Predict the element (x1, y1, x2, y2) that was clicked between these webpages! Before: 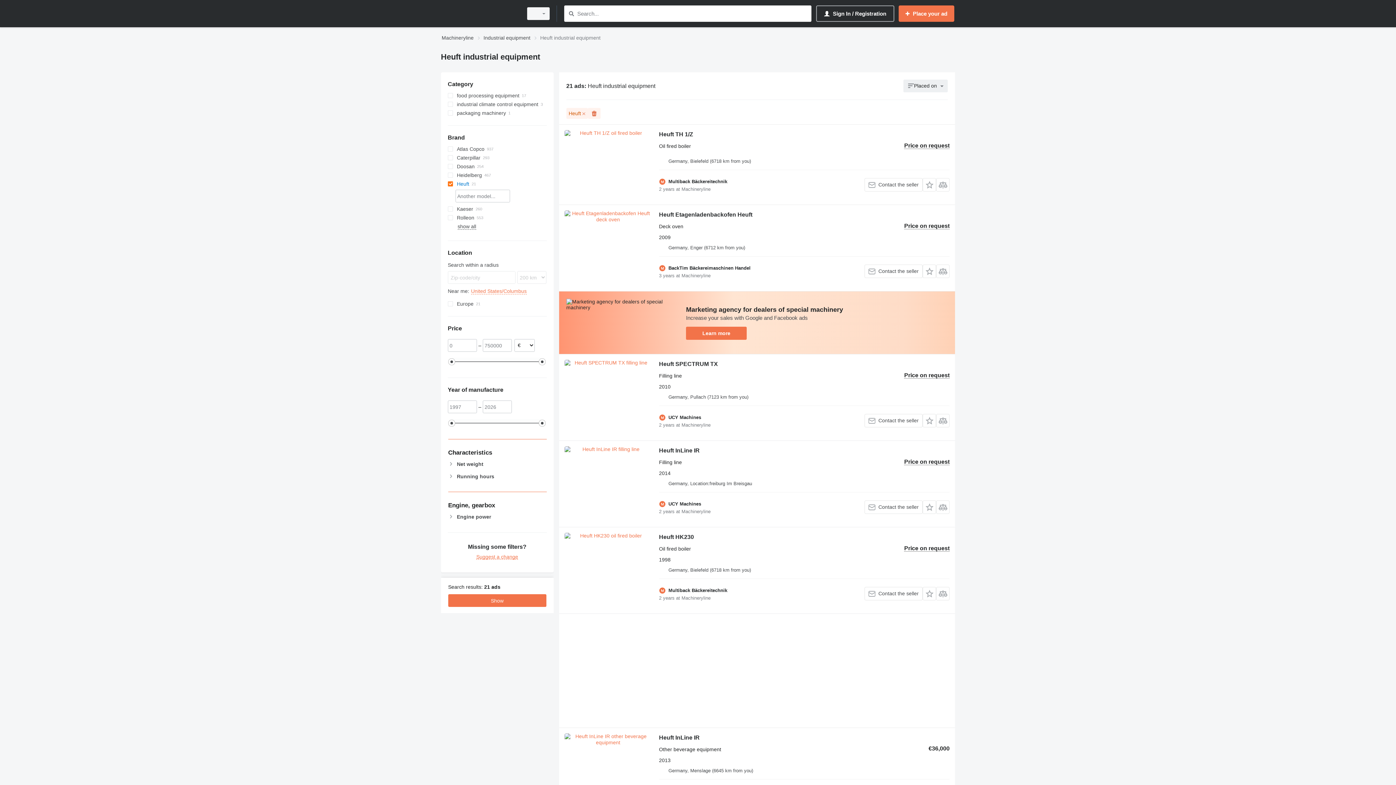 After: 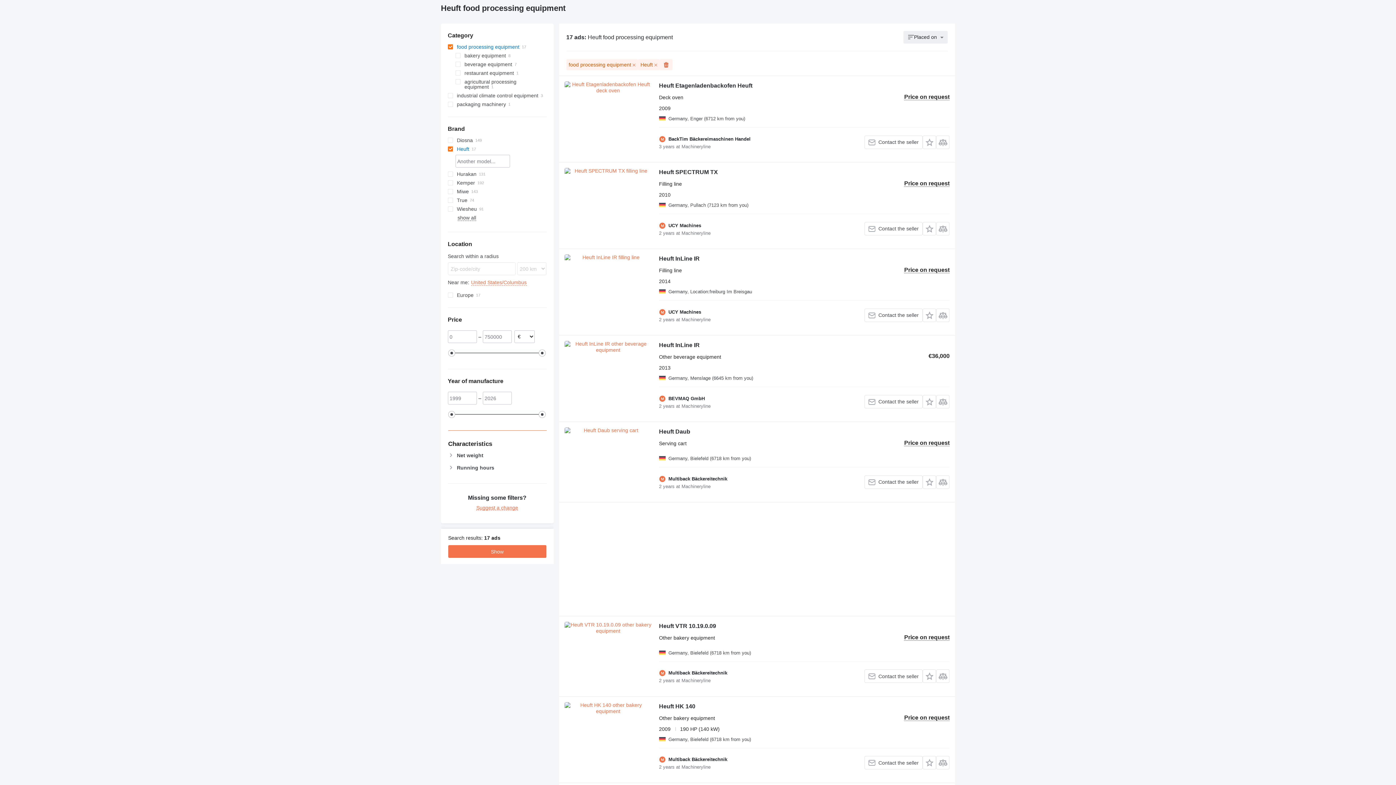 Action: label: food processing equipment bbox: (447, 91, 546, 100)